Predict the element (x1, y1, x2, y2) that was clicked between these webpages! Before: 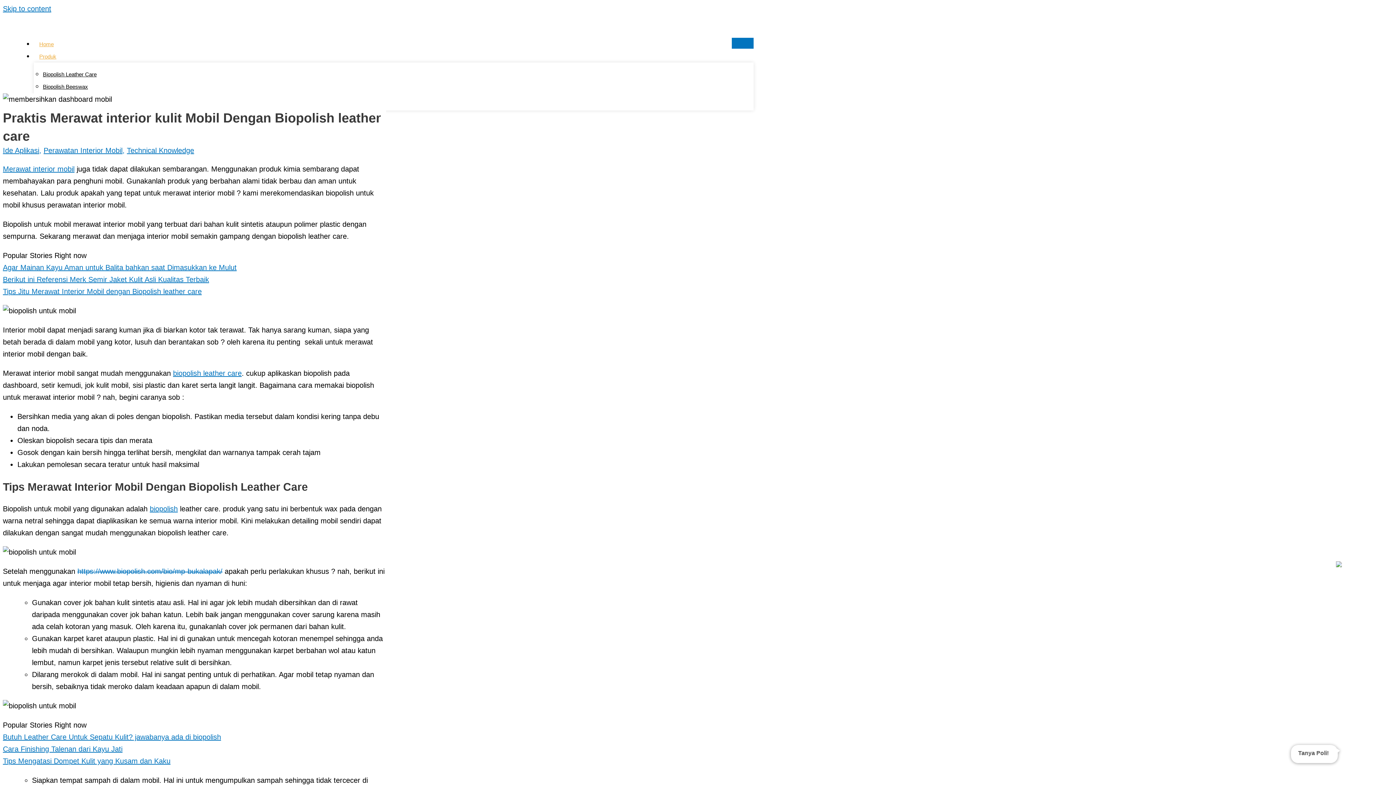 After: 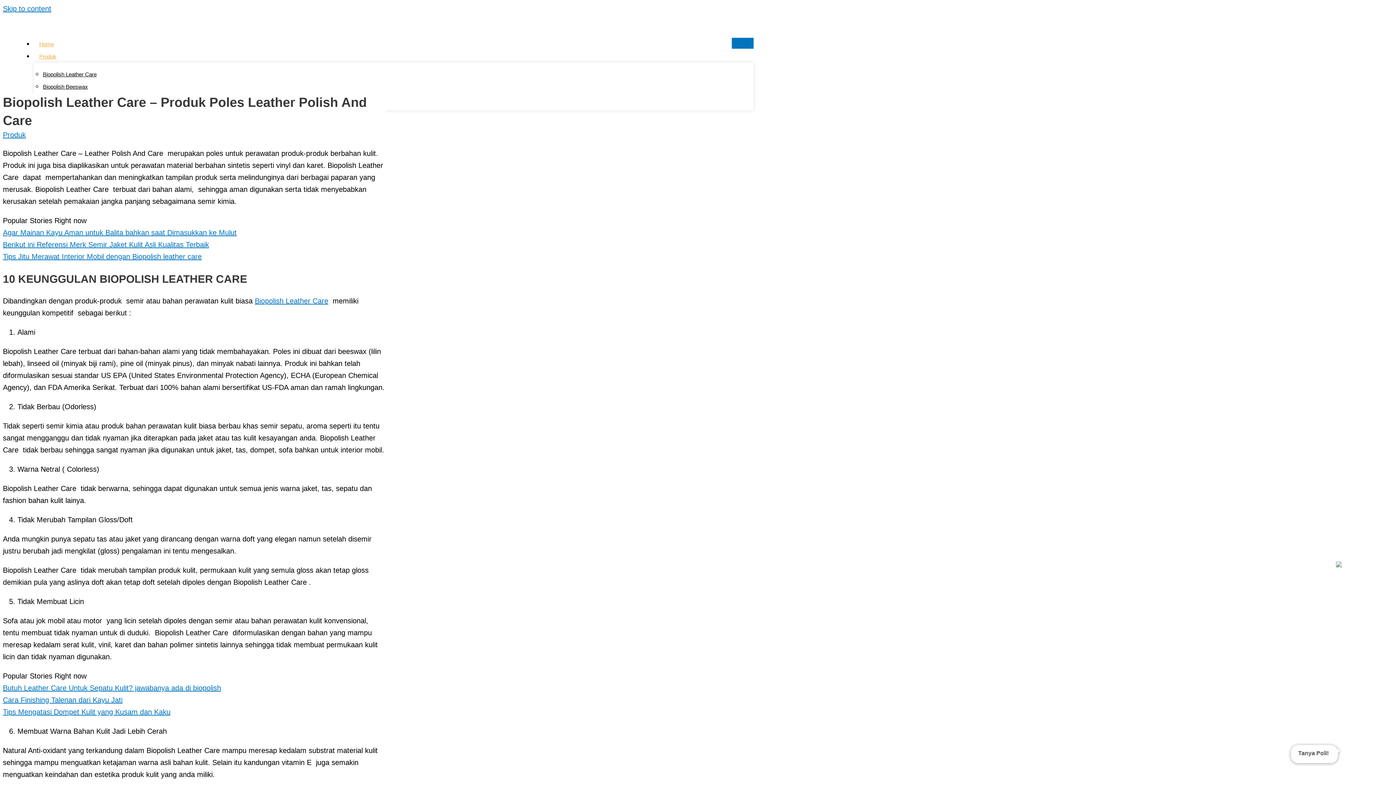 Action: bbox: (173, 369, 241, 377) label: biopolish leather care